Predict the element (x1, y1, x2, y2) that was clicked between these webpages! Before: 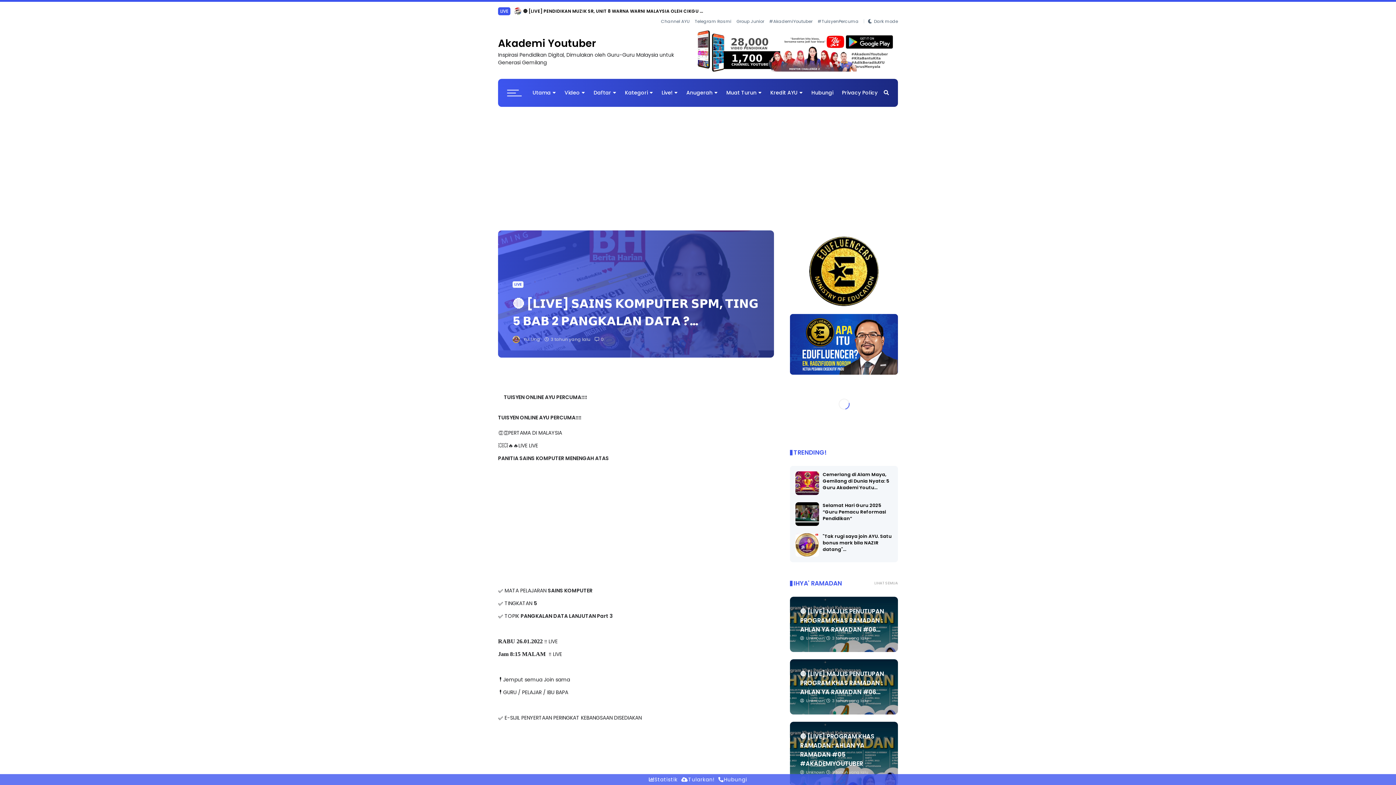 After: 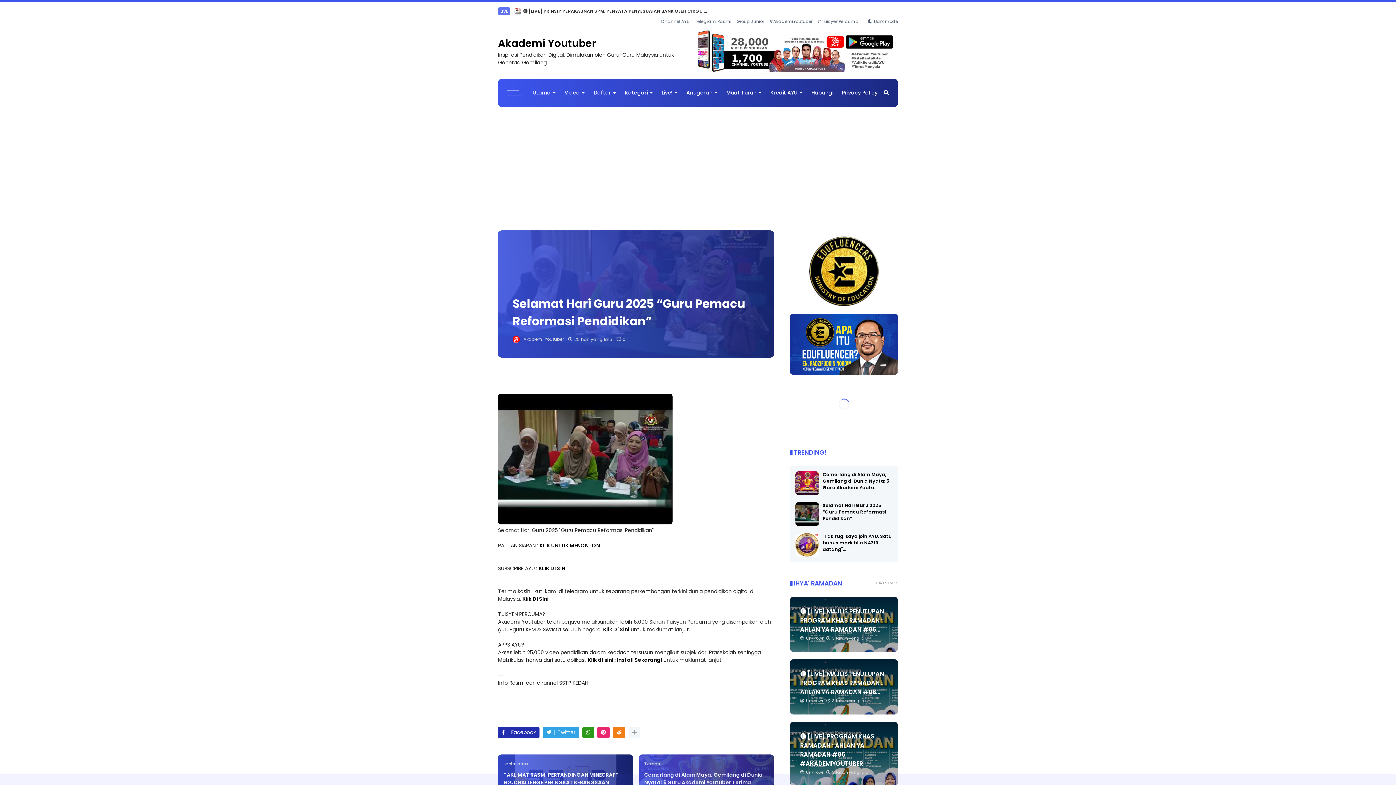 Action: bbox: (795, 520, 819, 528)